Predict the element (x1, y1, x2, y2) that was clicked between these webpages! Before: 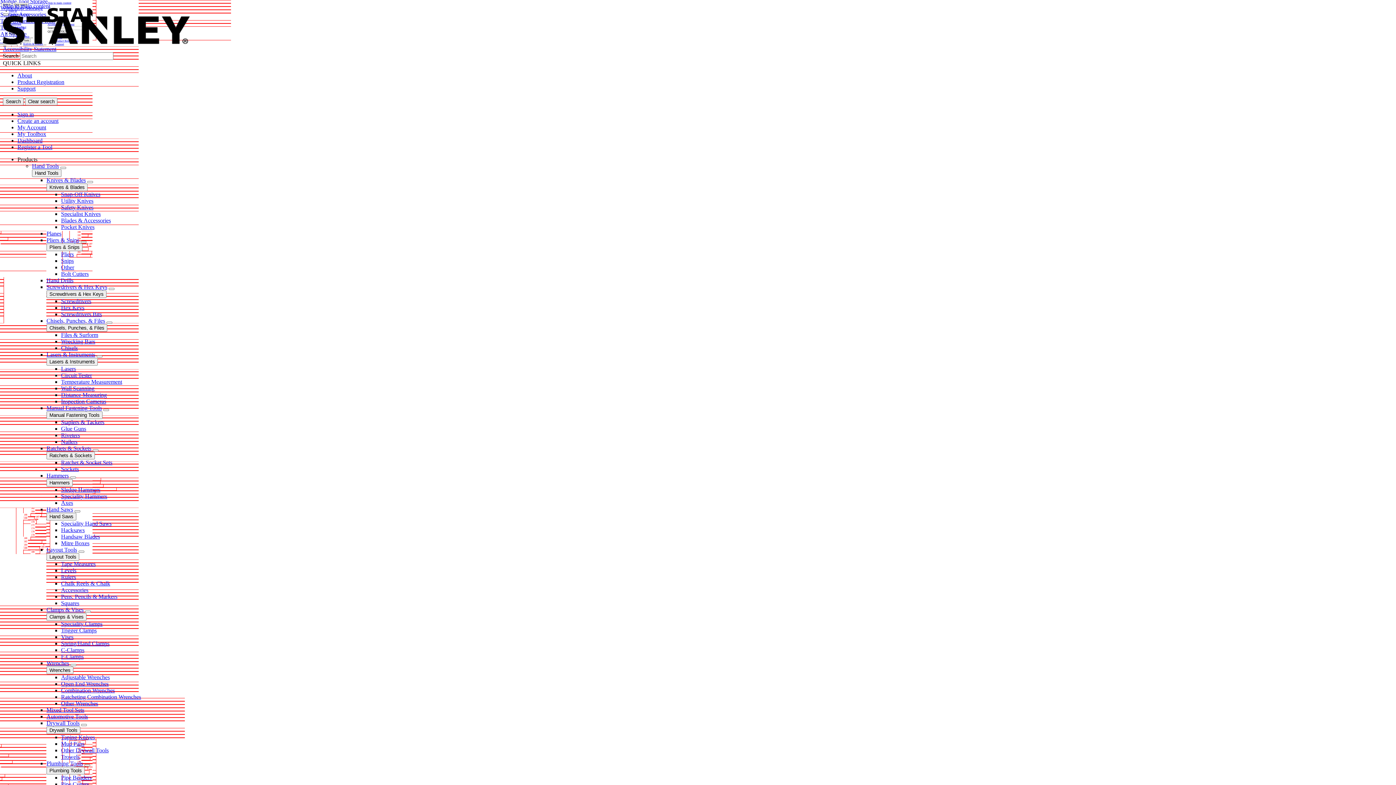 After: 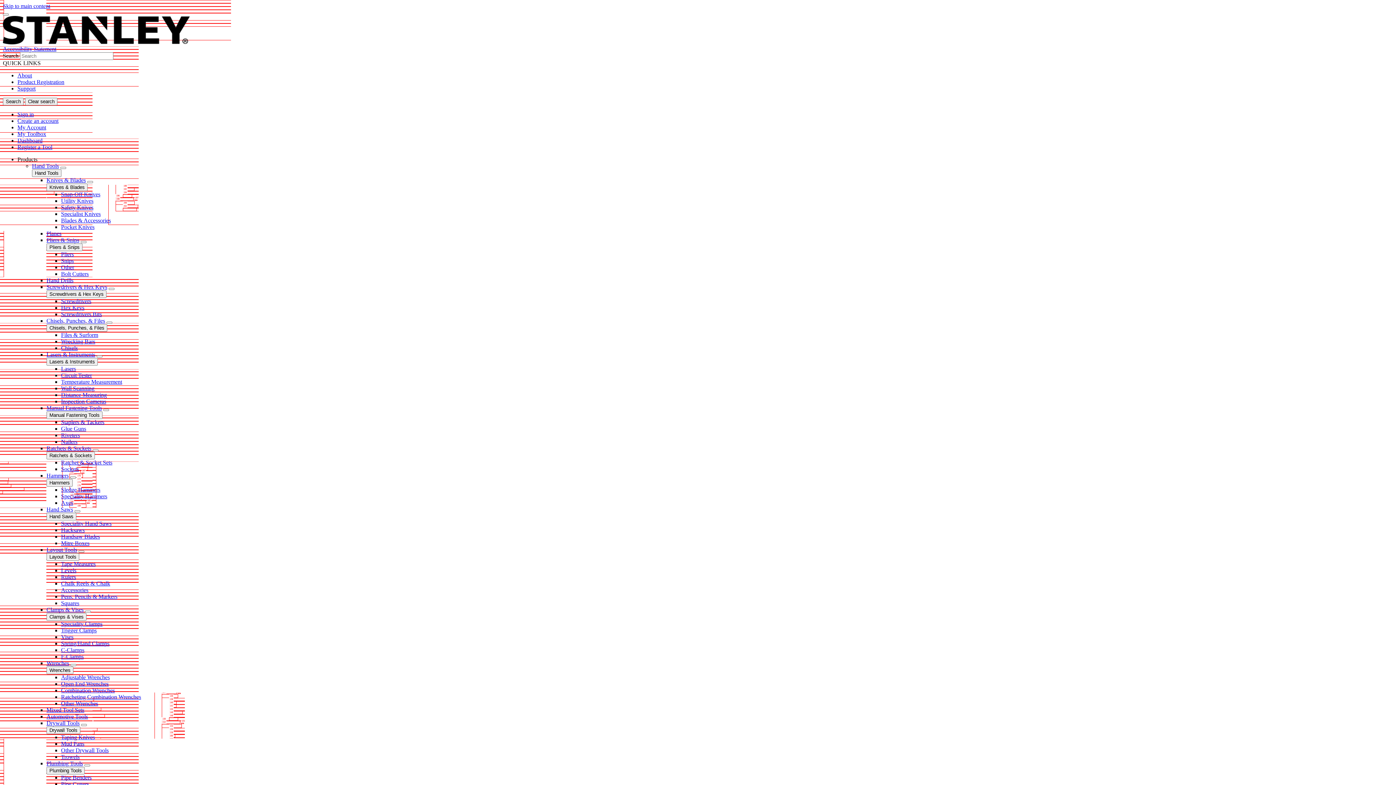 Action: label: Screwdrivers Bits bbox: (61, 311, 101, 317)